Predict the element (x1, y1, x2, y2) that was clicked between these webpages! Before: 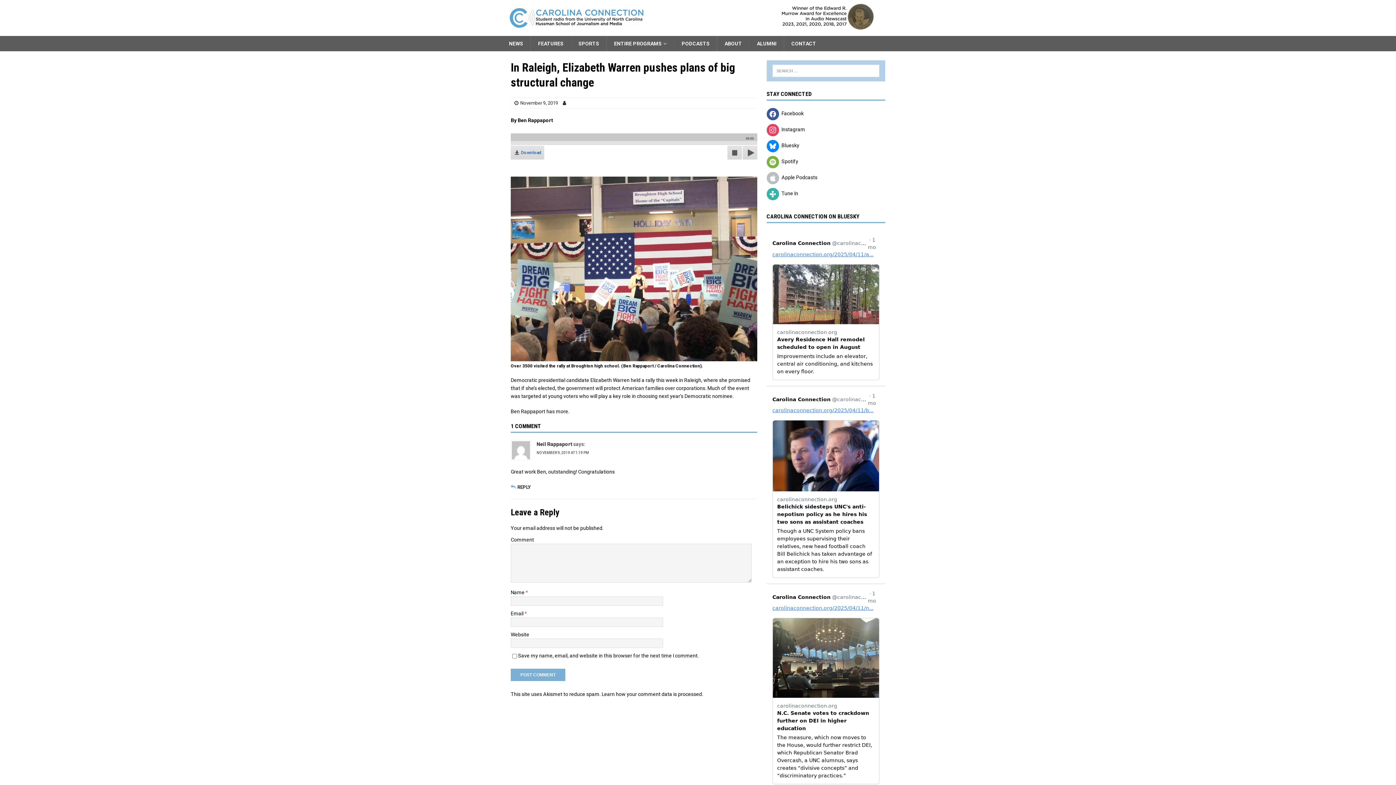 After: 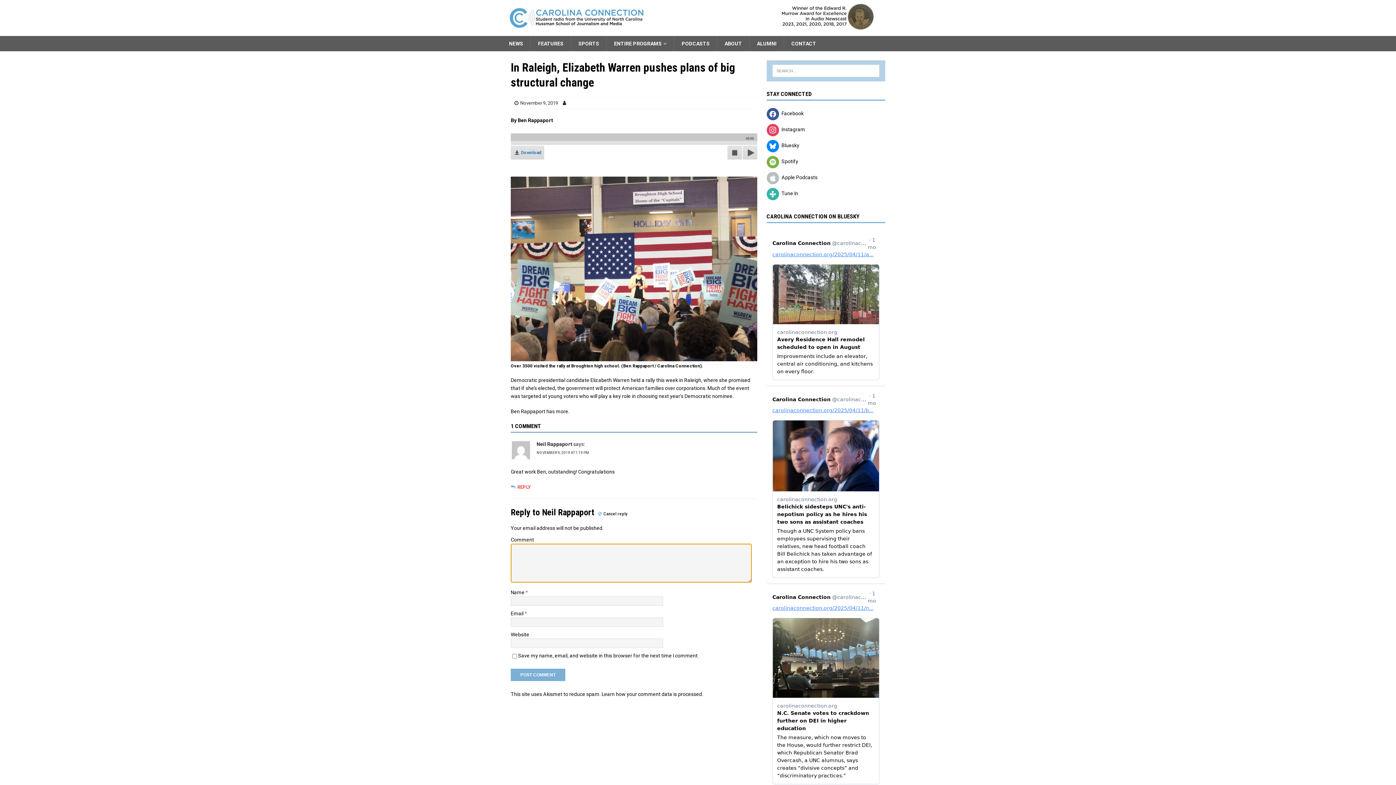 Action: bbox: (510, 485, 530, 489) label: Reply to Neil Rappaport